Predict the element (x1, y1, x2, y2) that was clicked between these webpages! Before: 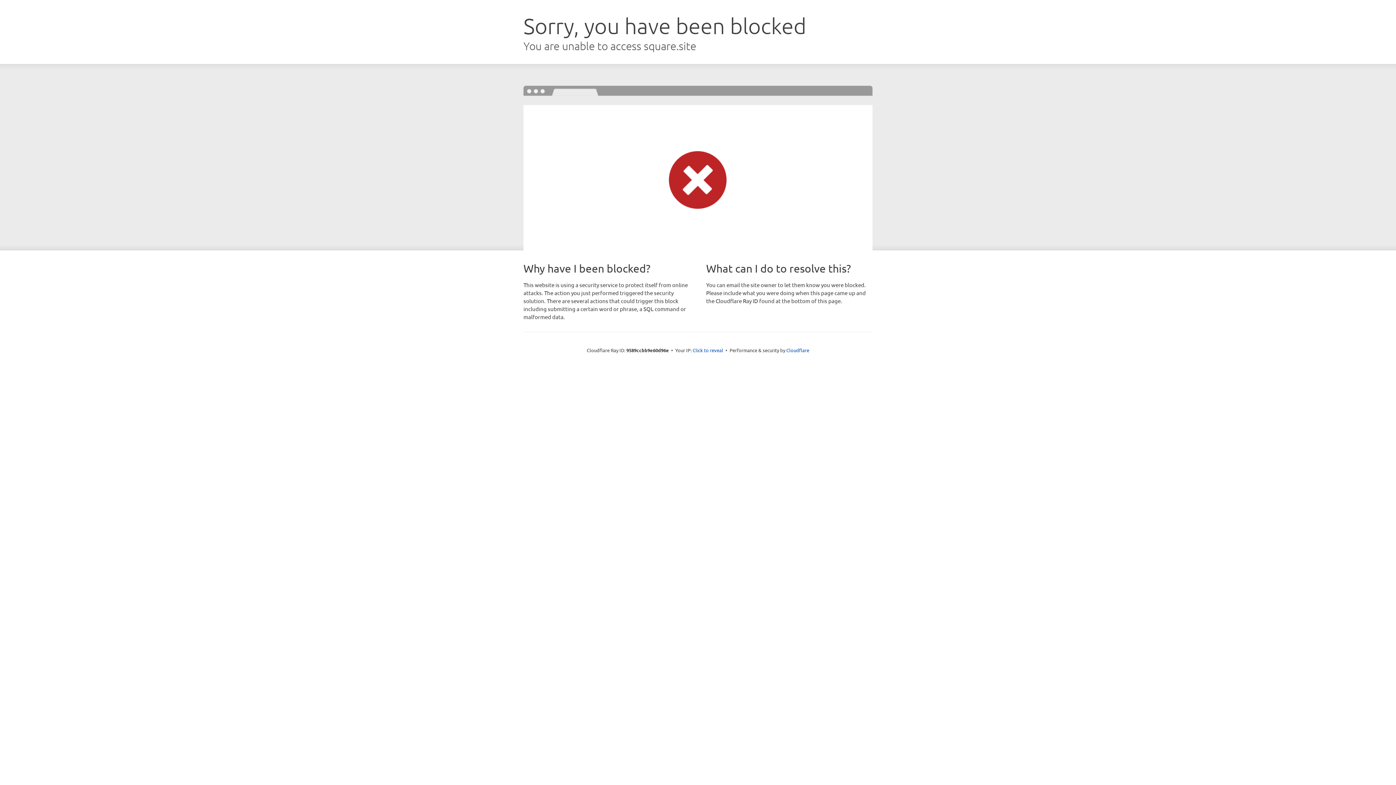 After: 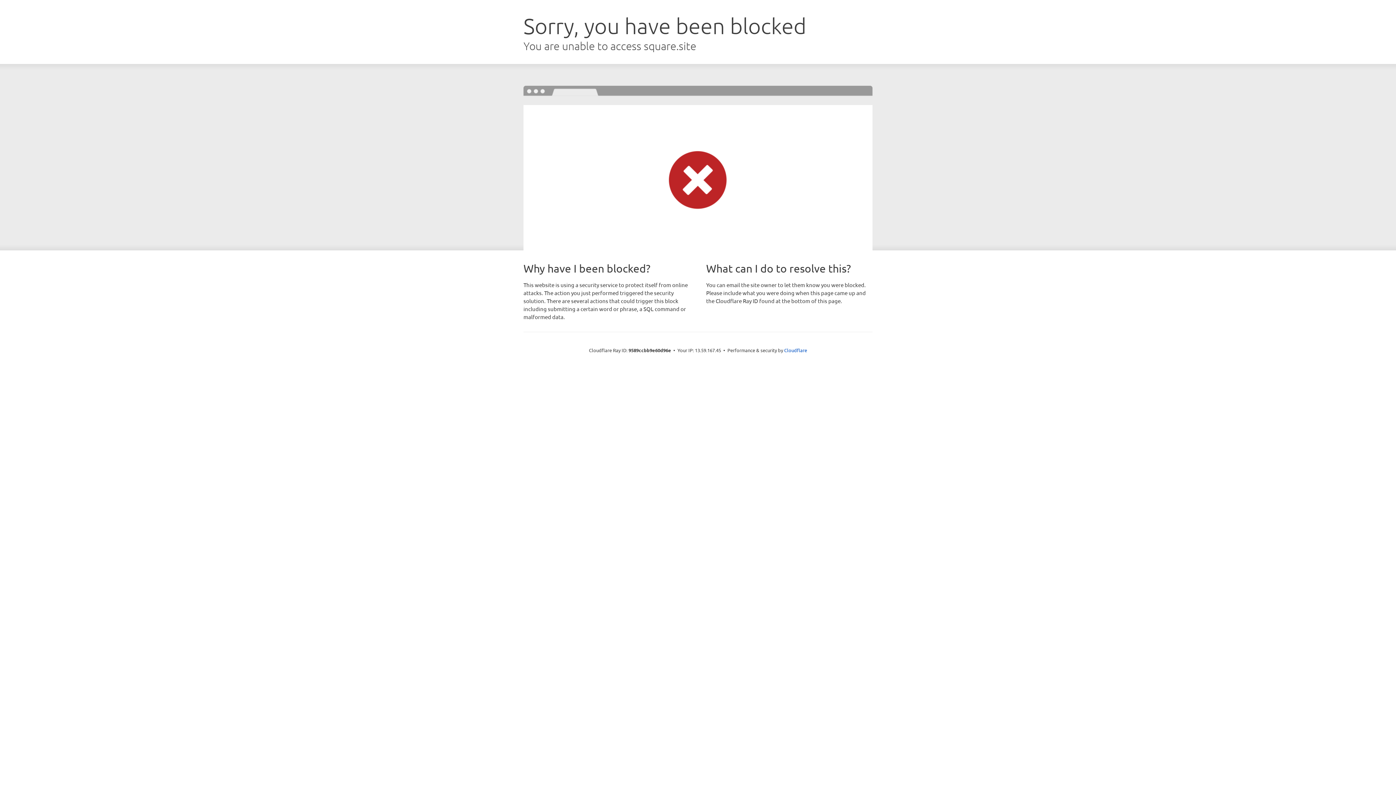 Action: bbox: (692, 346, 723, 353) label: Click to reveal